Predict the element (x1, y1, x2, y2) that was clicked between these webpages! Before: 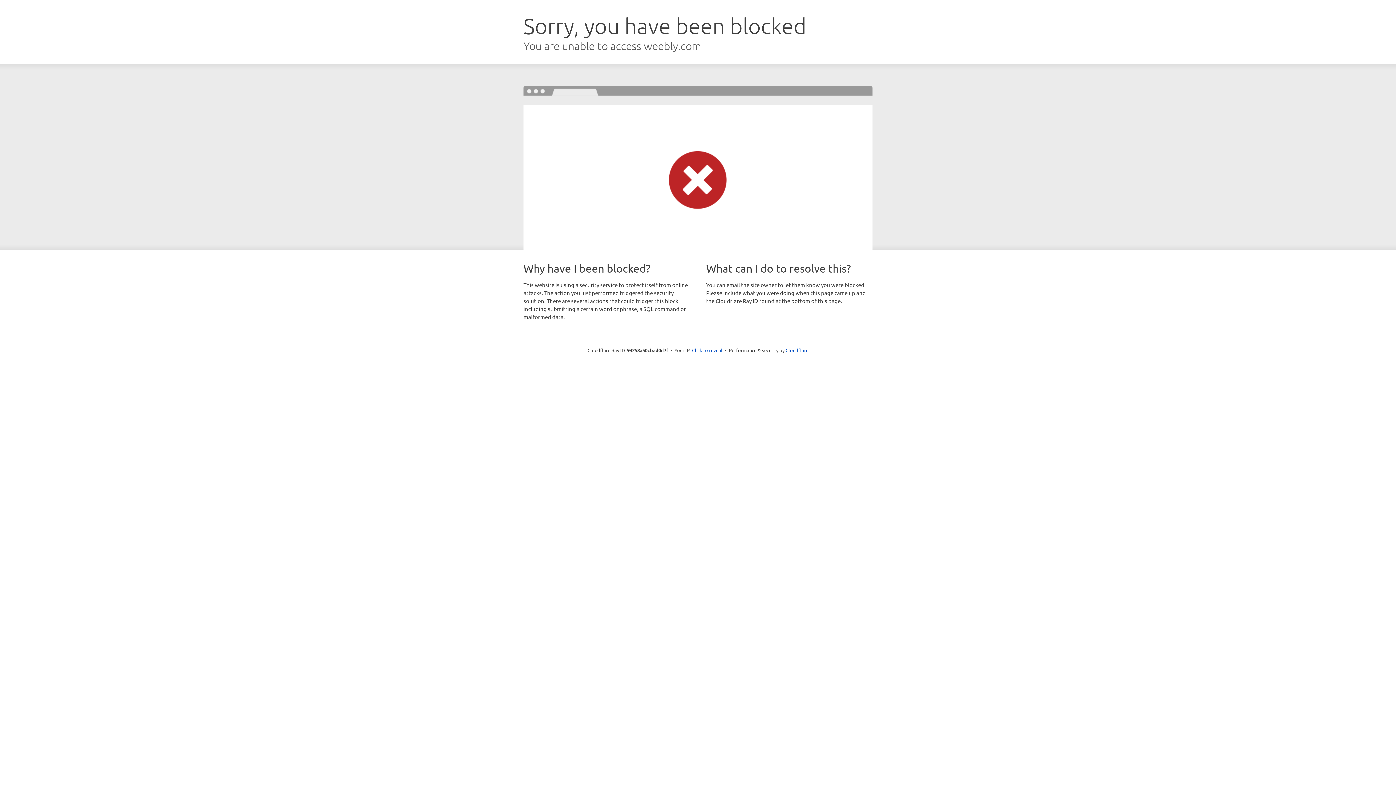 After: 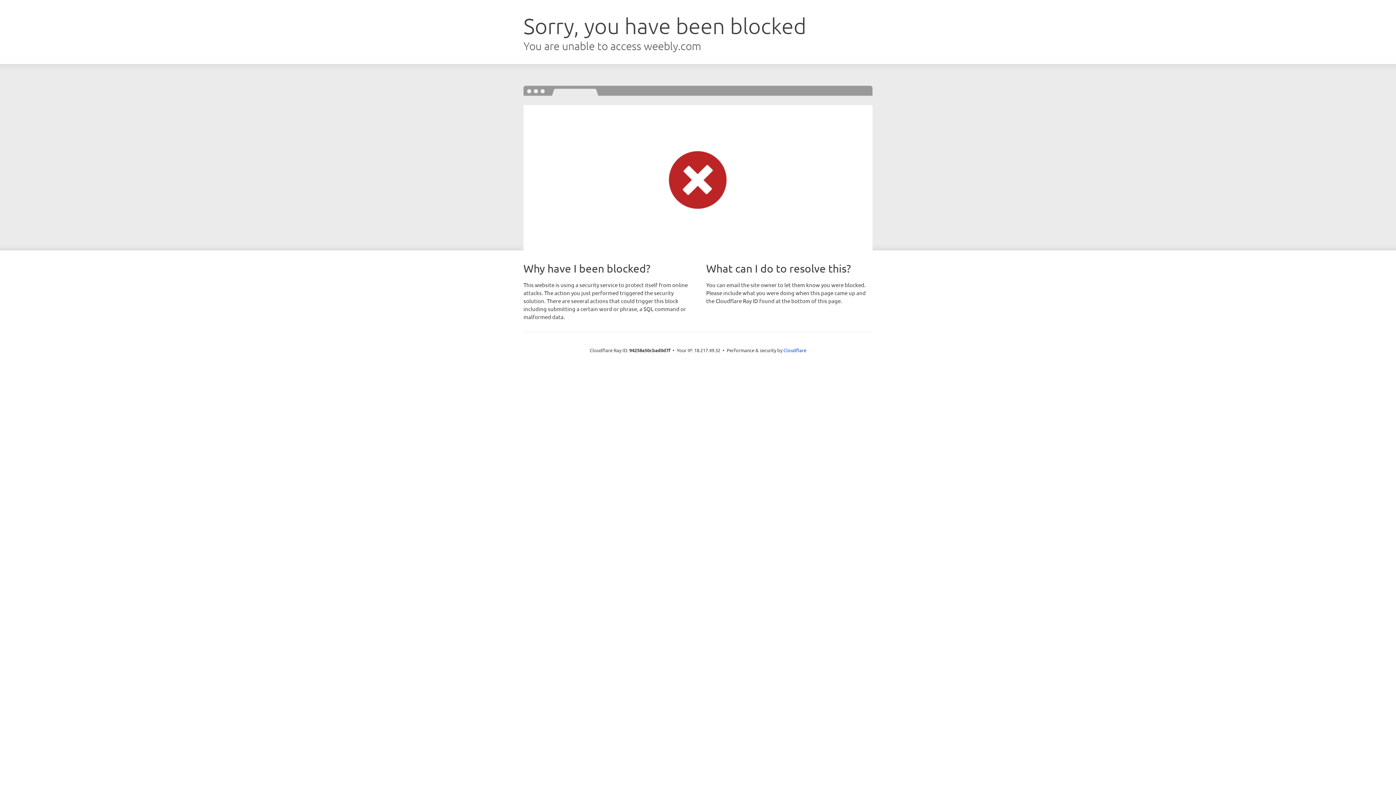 Action: label: Click to reveal bbox: (692, 346, 722, 353)